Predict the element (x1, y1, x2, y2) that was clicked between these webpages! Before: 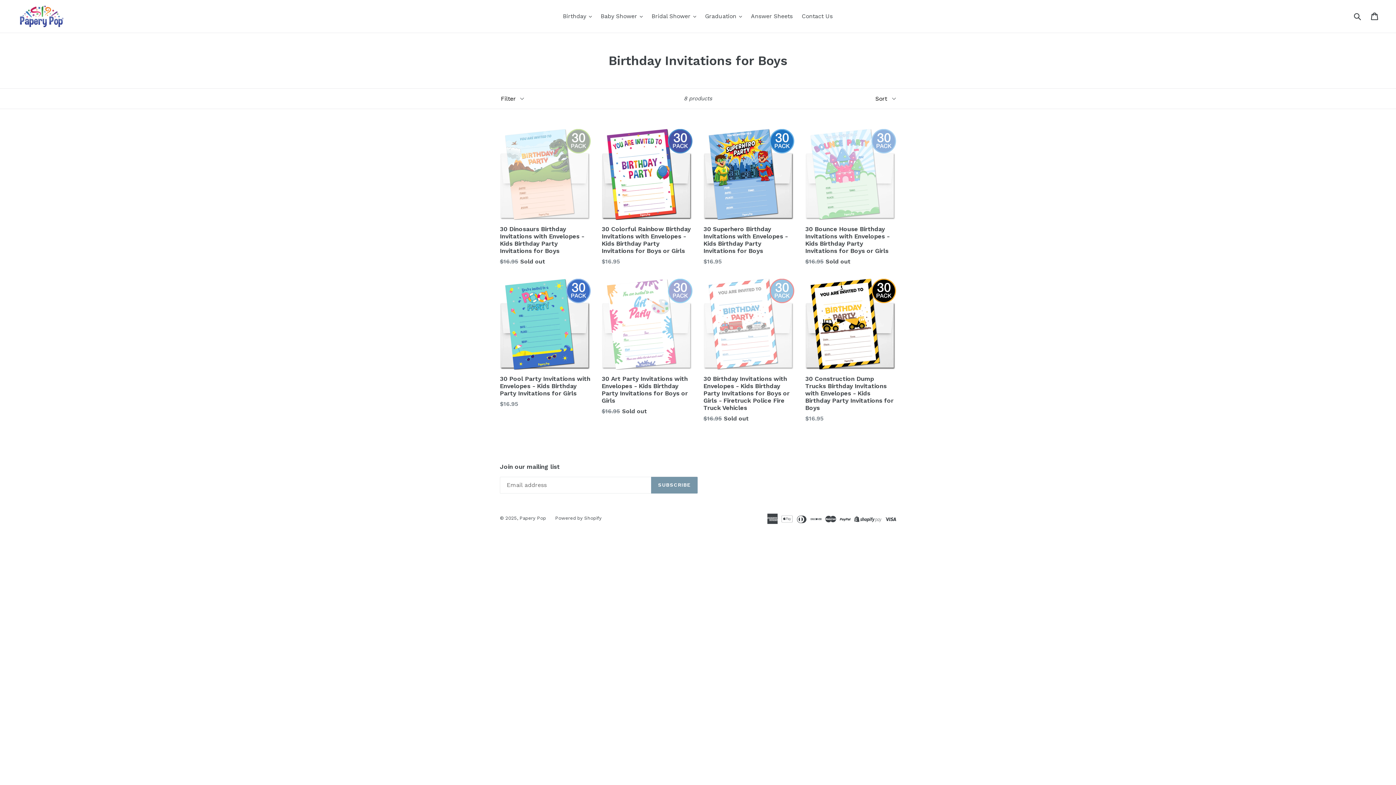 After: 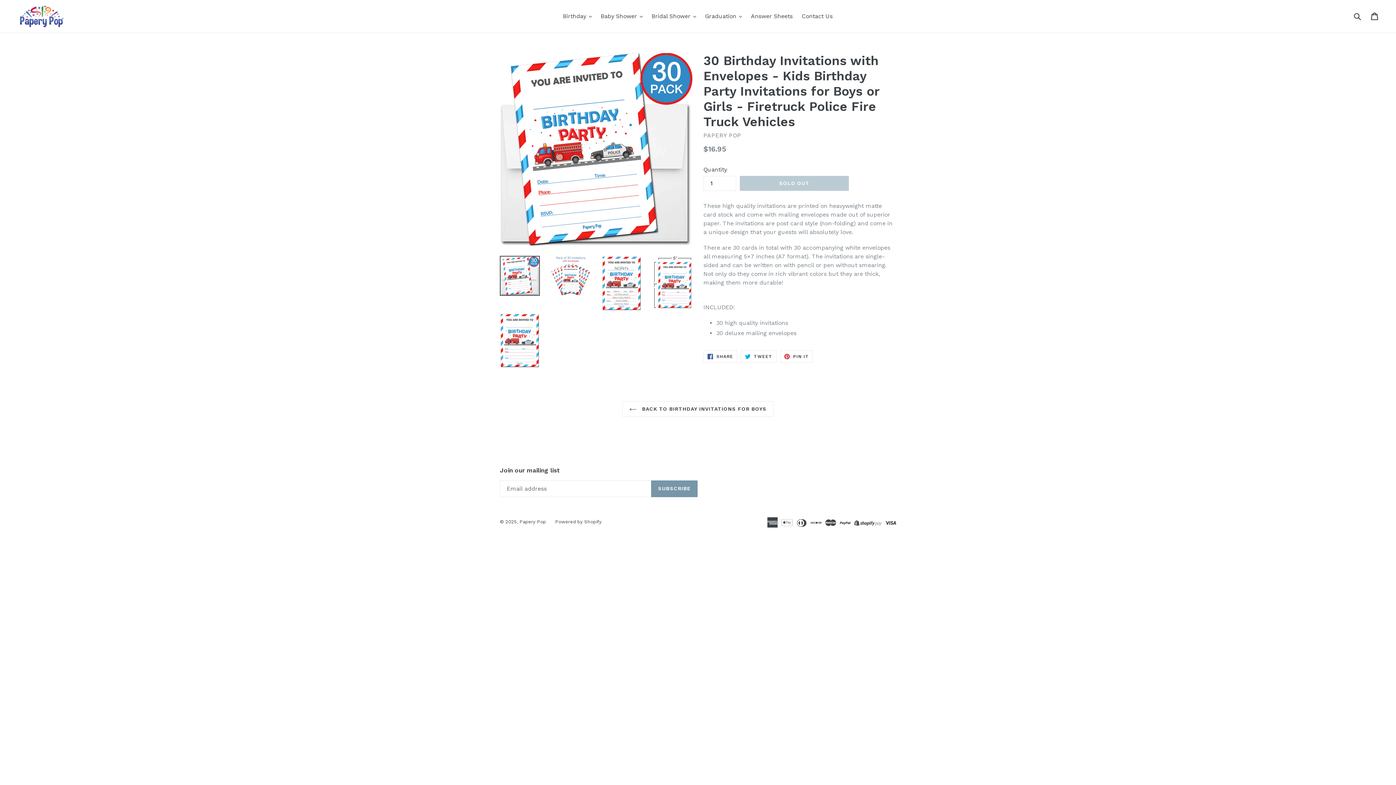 Action: label: 30 Birthday Invitations with Envelopes - Kids Birthday Party Invitations for Boys or Girls - Firetruck Police Fire Truck Vehicles
Regular price
$16.95 Sold out bbox: (703, 278, 794, 423)